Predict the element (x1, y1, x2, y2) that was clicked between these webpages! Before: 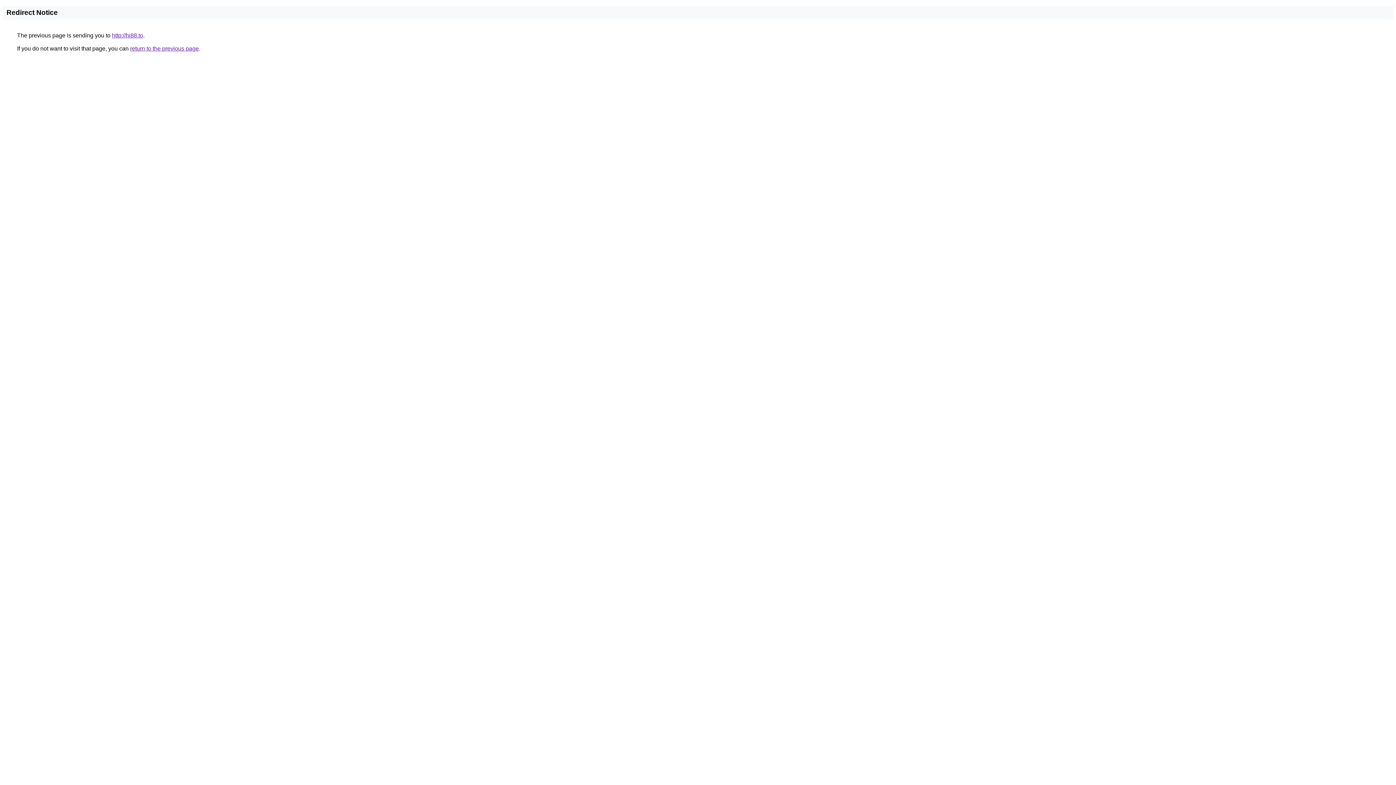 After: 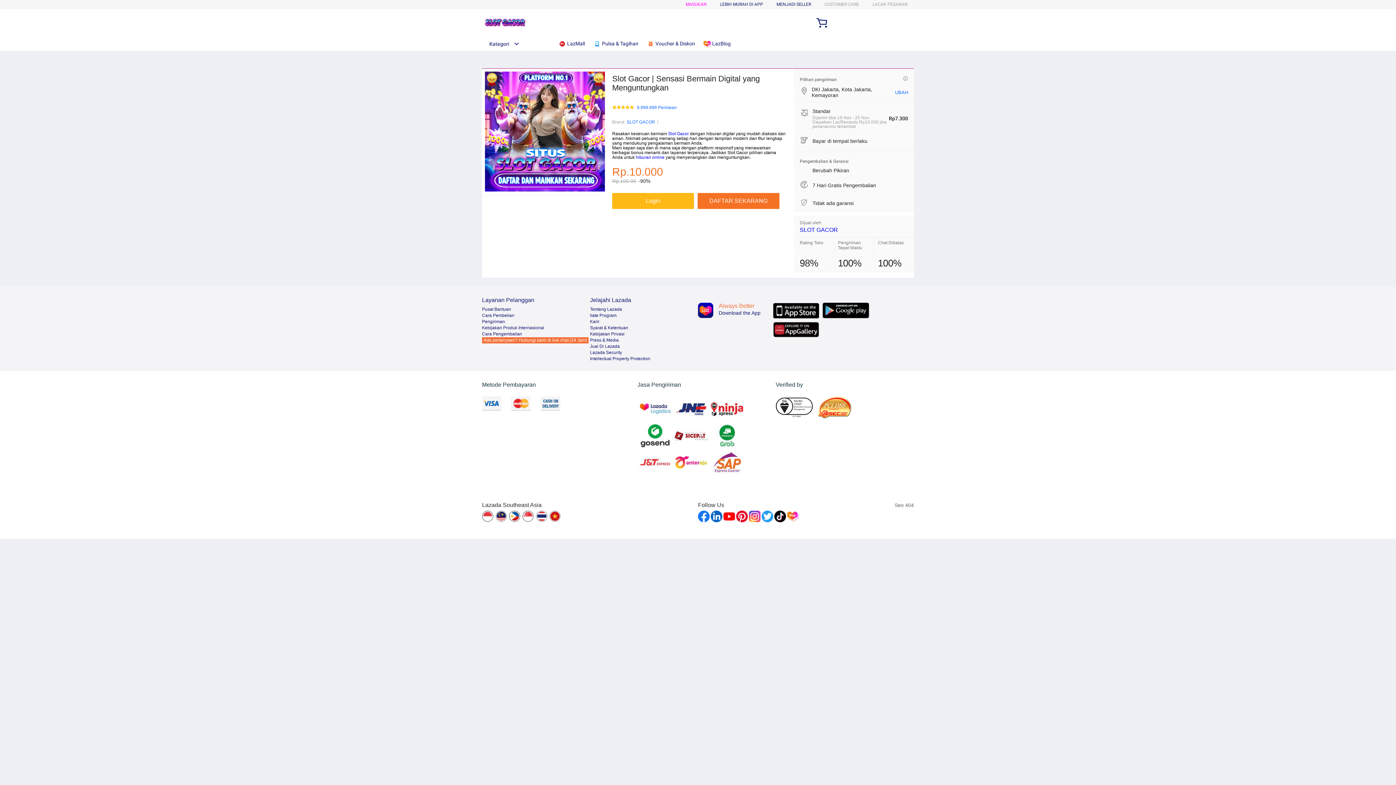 Action: label: http://hi88.to bbox: (112, 32, 143, 38)